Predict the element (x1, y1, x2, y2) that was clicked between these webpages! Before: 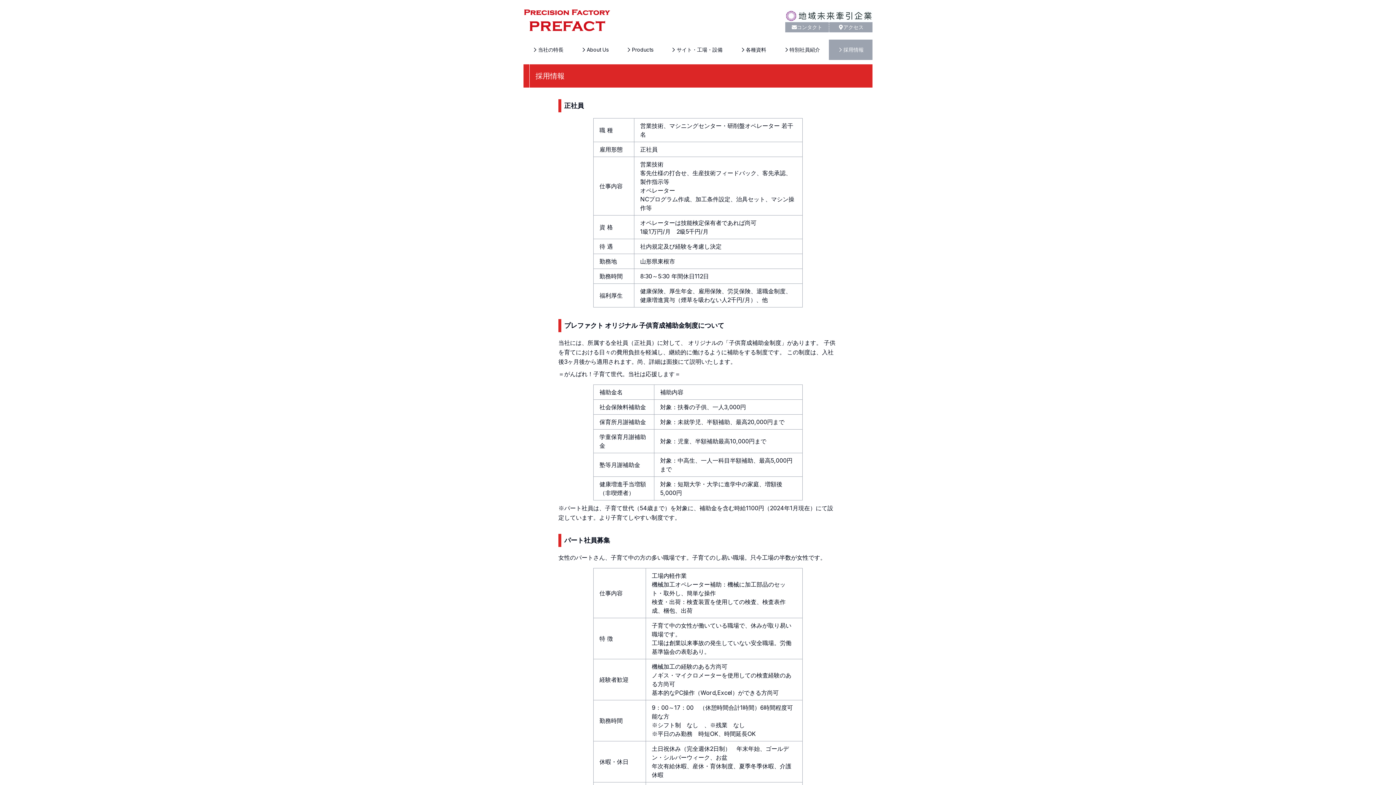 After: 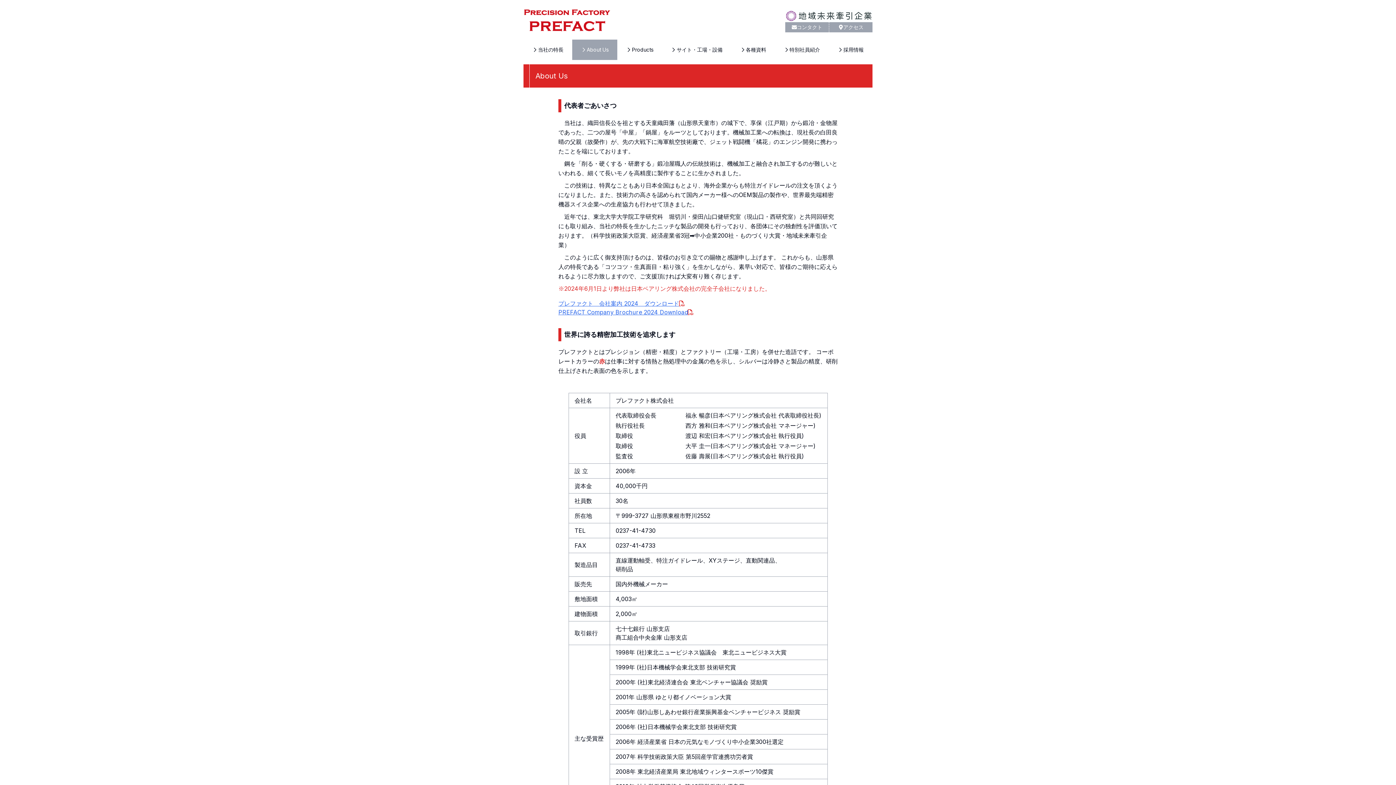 Action: bbox: (572, 39, 617, 59) label: About Us